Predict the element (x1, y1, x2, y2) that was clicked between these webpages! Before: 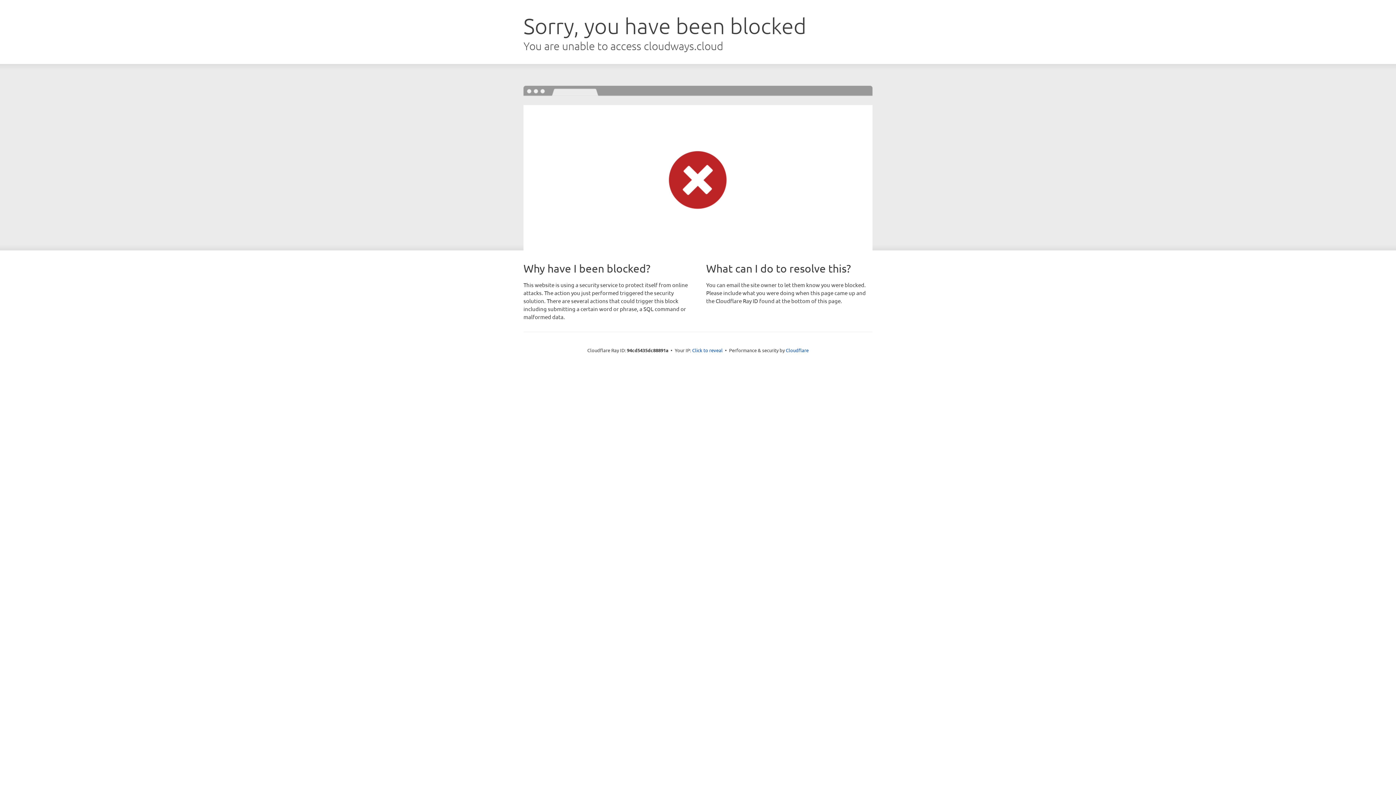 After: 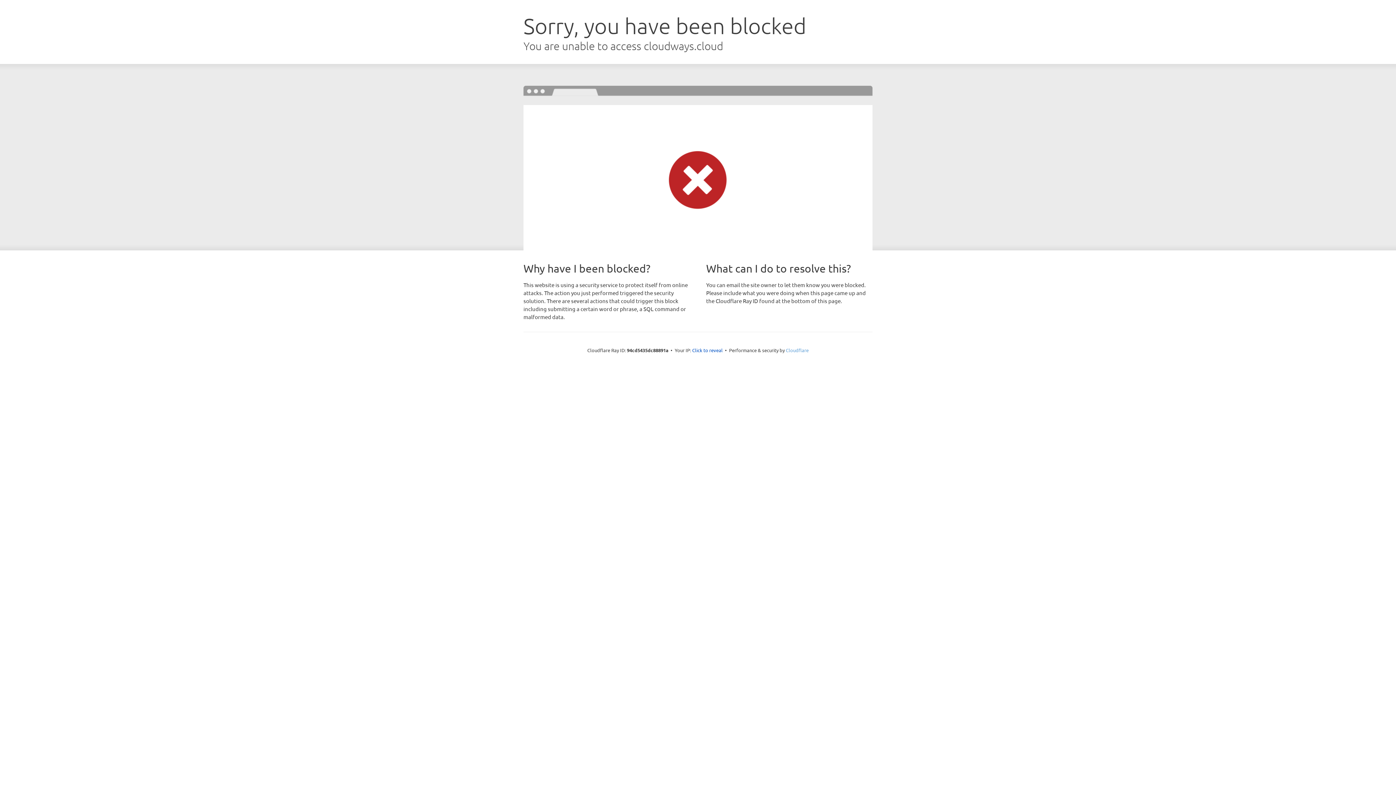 Action: bbox: (786, 347, 808, 353) label: Cloudflare